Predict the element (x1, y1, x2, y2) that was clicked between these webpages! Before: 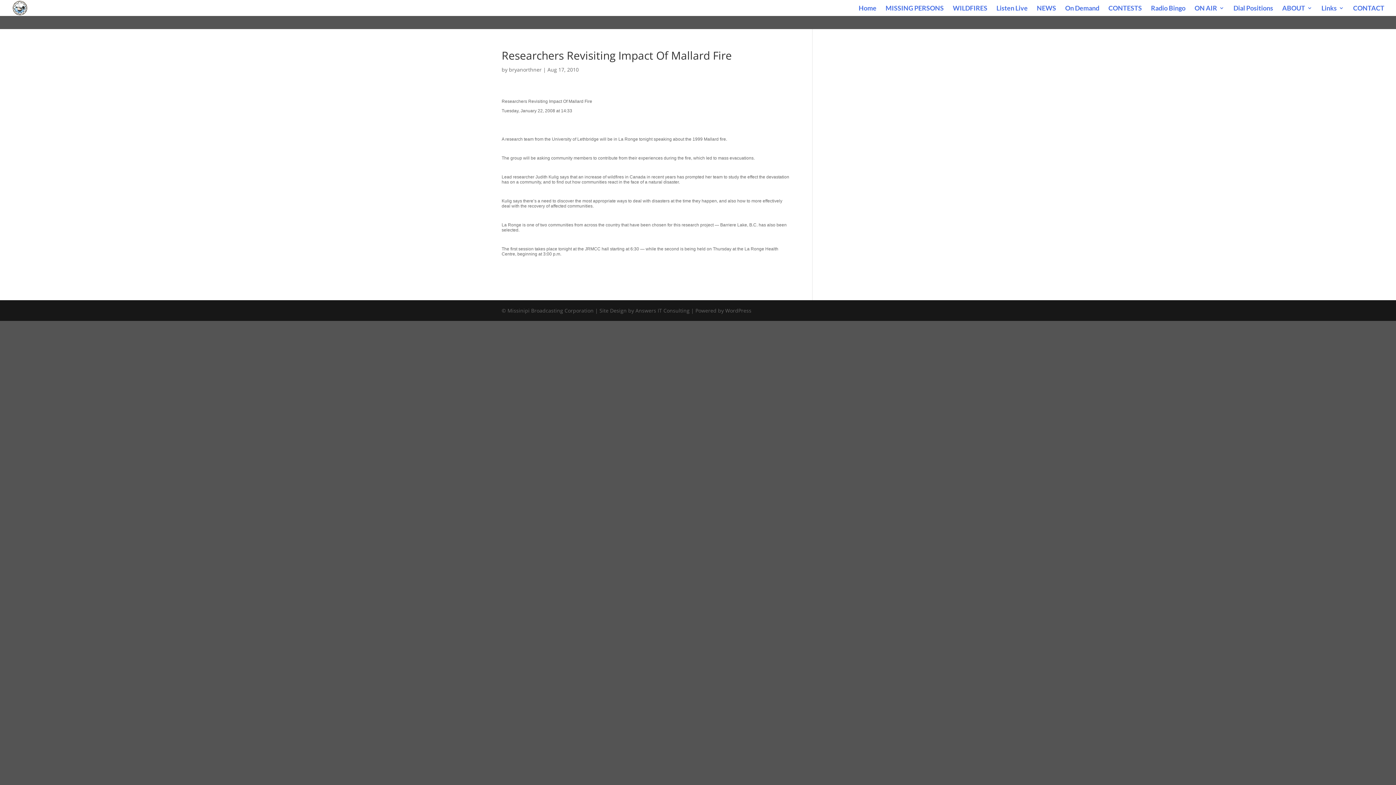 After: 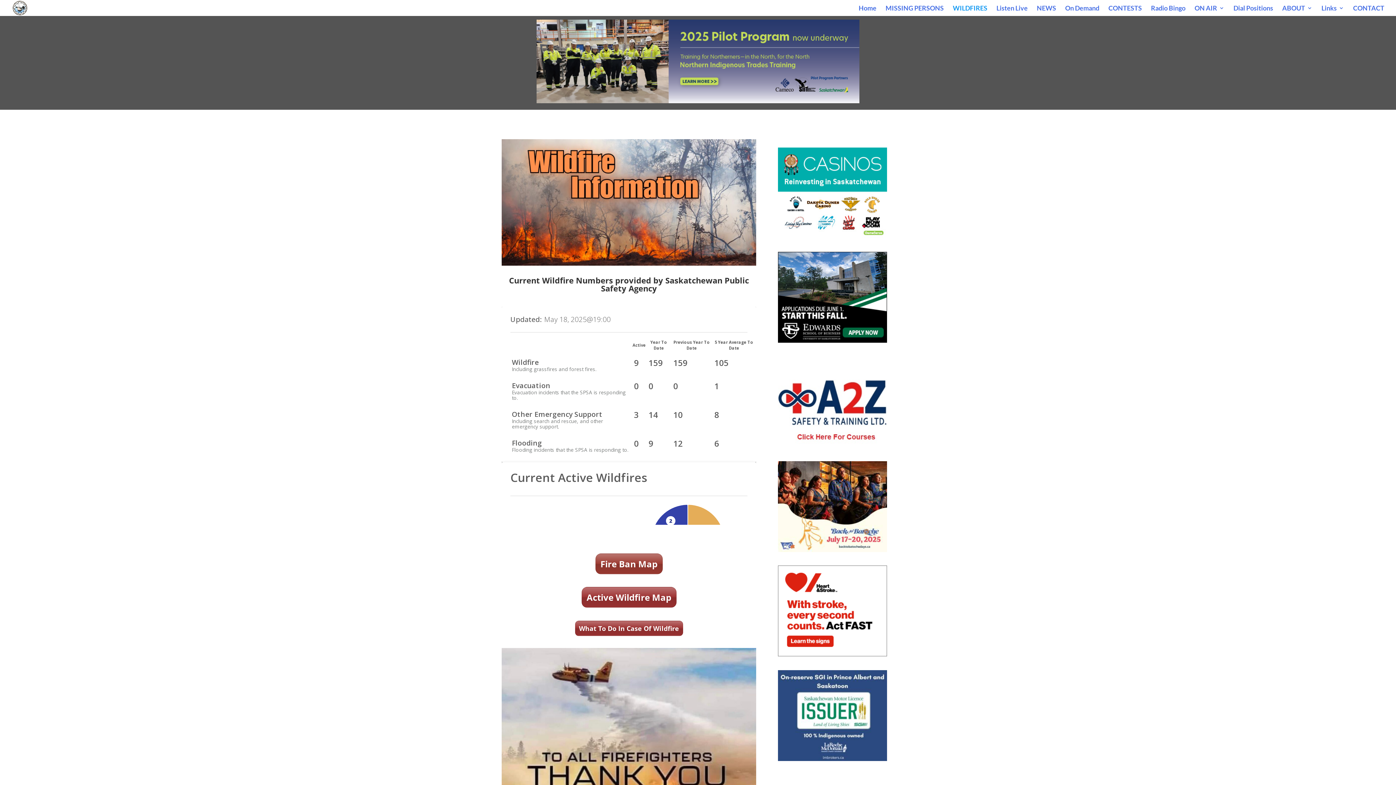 Action: bbox: (953, 5, 987, 16) label: WILDFIRES